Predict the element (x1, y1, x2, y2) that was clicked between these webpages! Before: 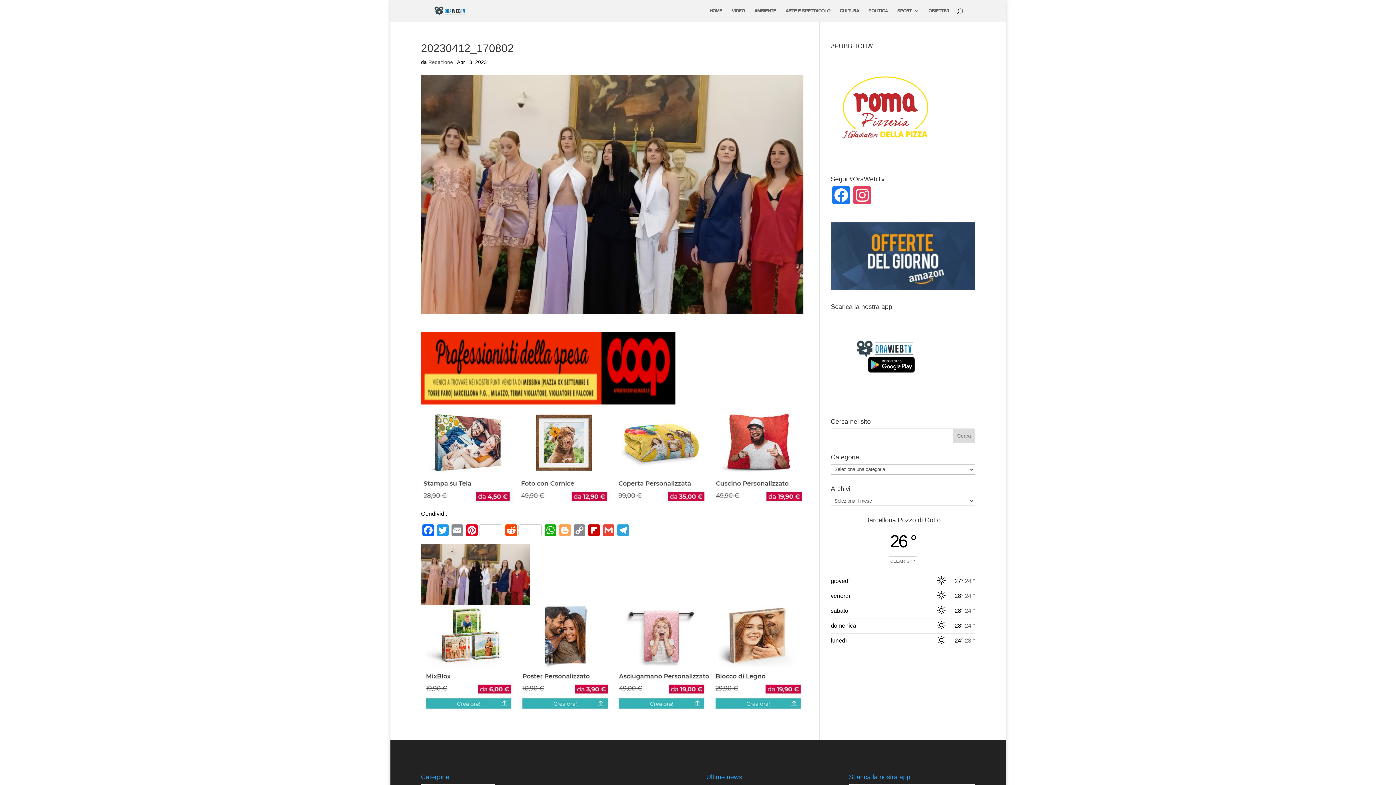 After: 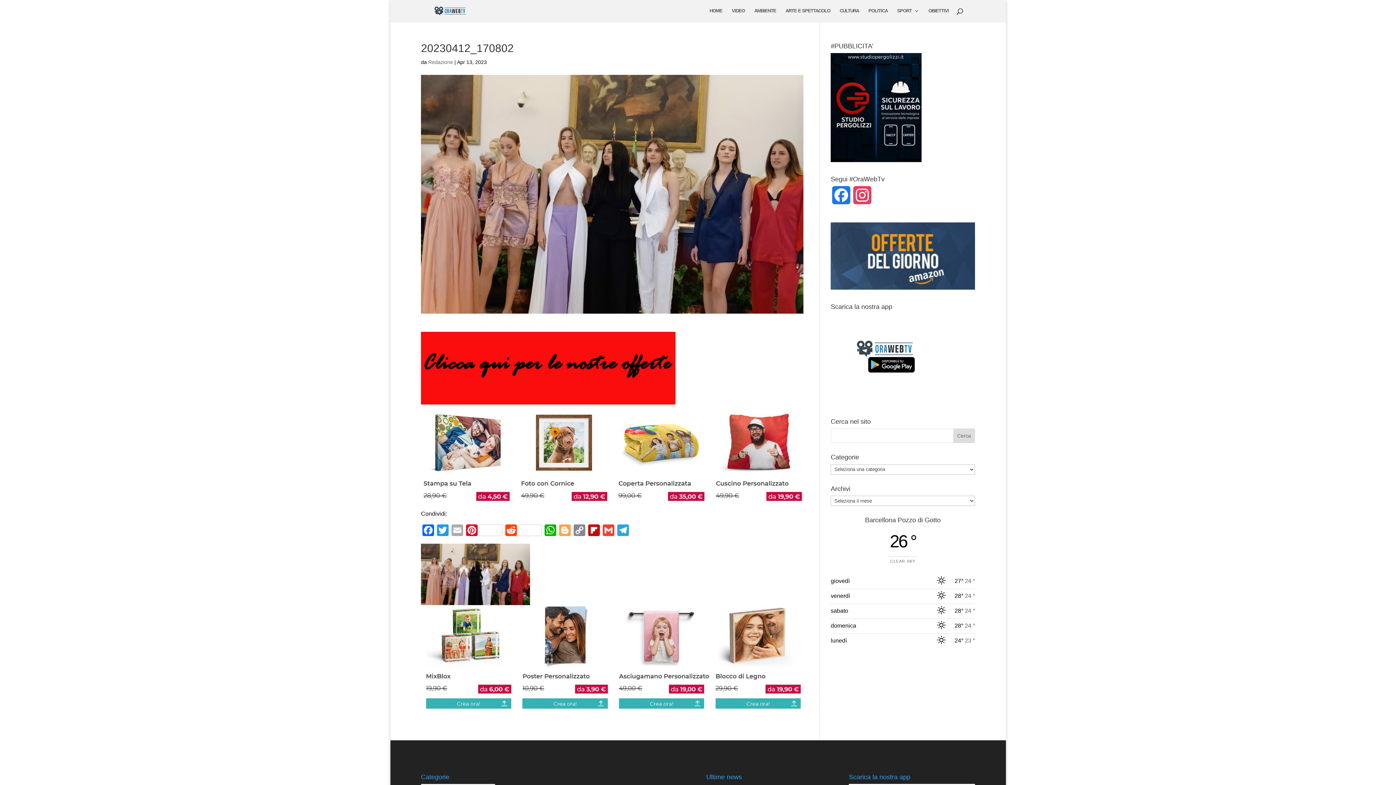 Action: label: Email bbox: (450, 524, 464, 538)